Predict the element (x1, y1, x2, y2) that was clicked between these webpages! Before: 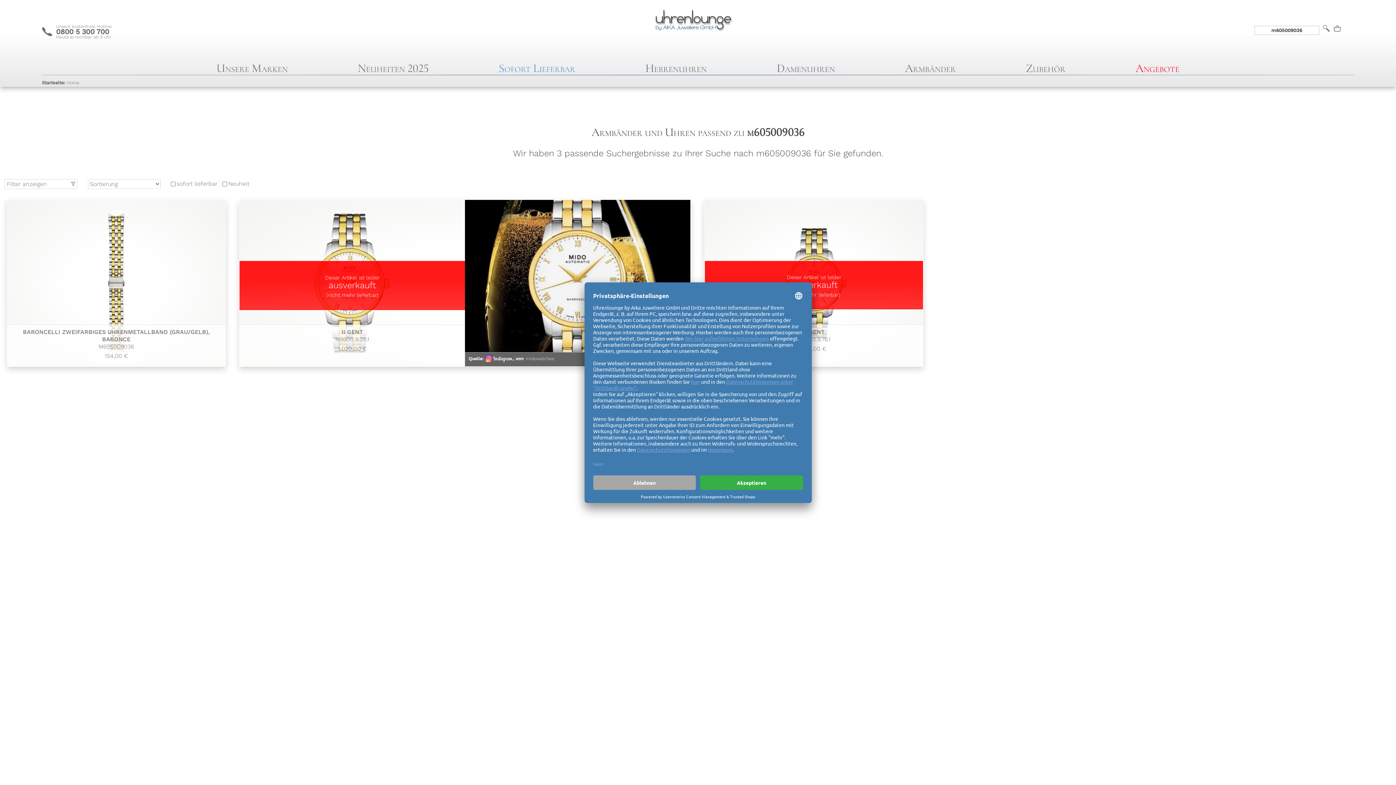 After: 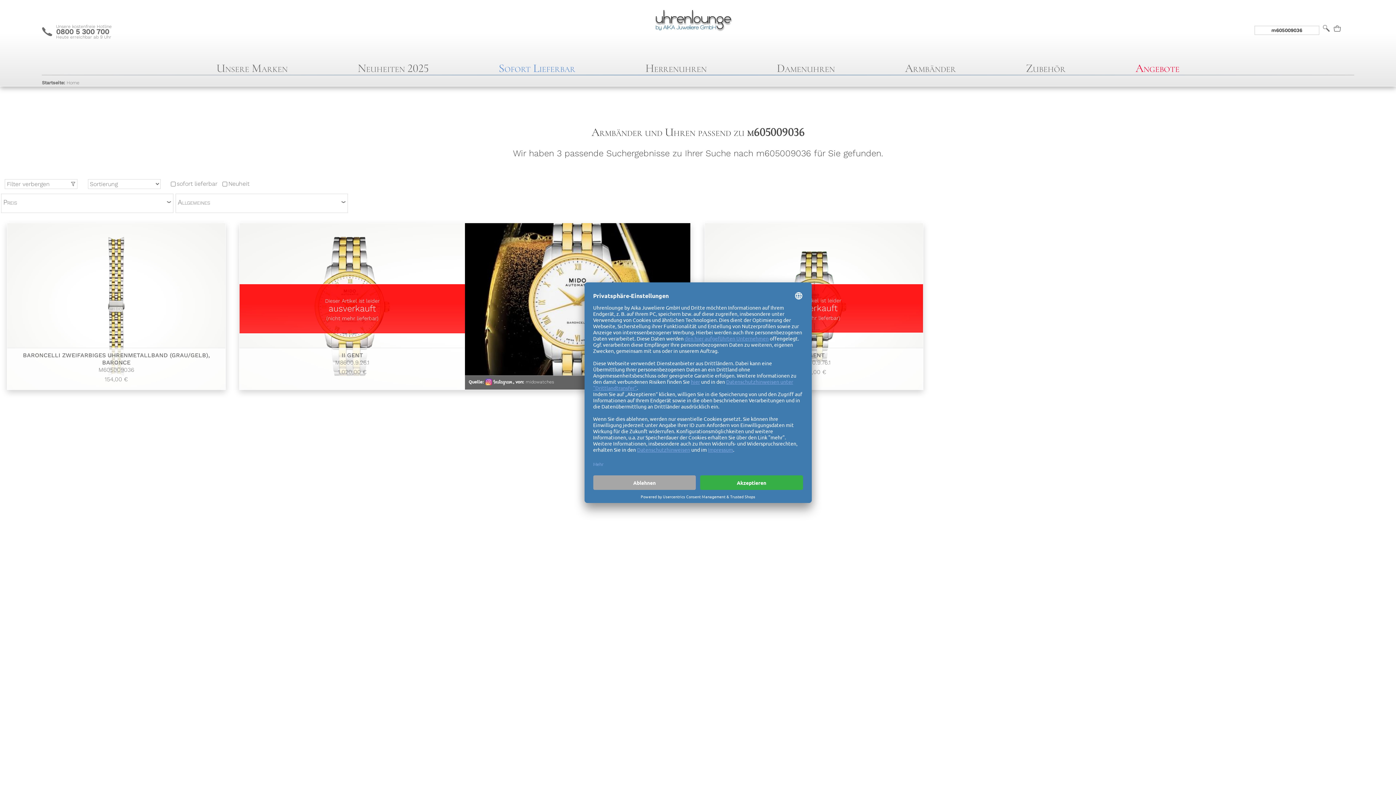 Action: bbox: (4, 179, 77, 188) label: t
Filter anzeigen